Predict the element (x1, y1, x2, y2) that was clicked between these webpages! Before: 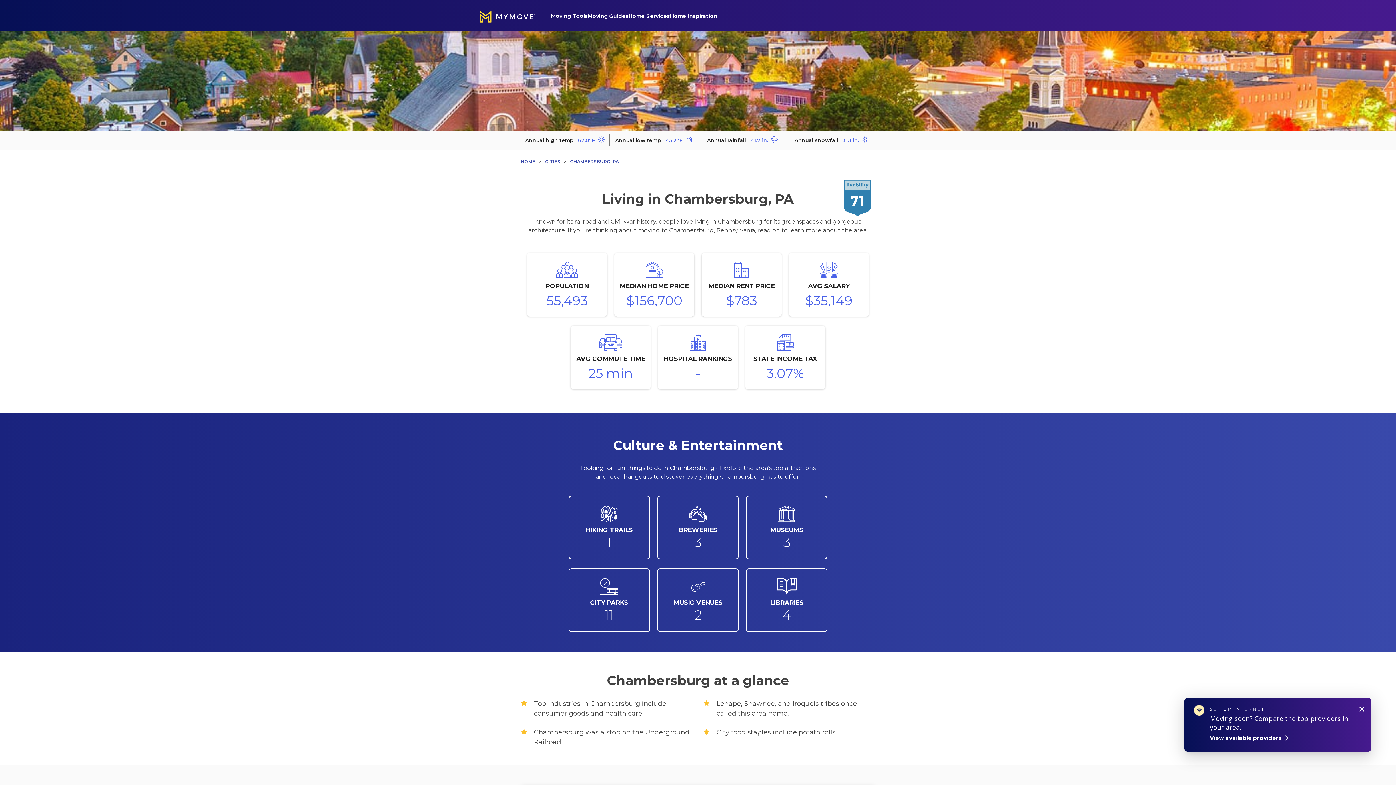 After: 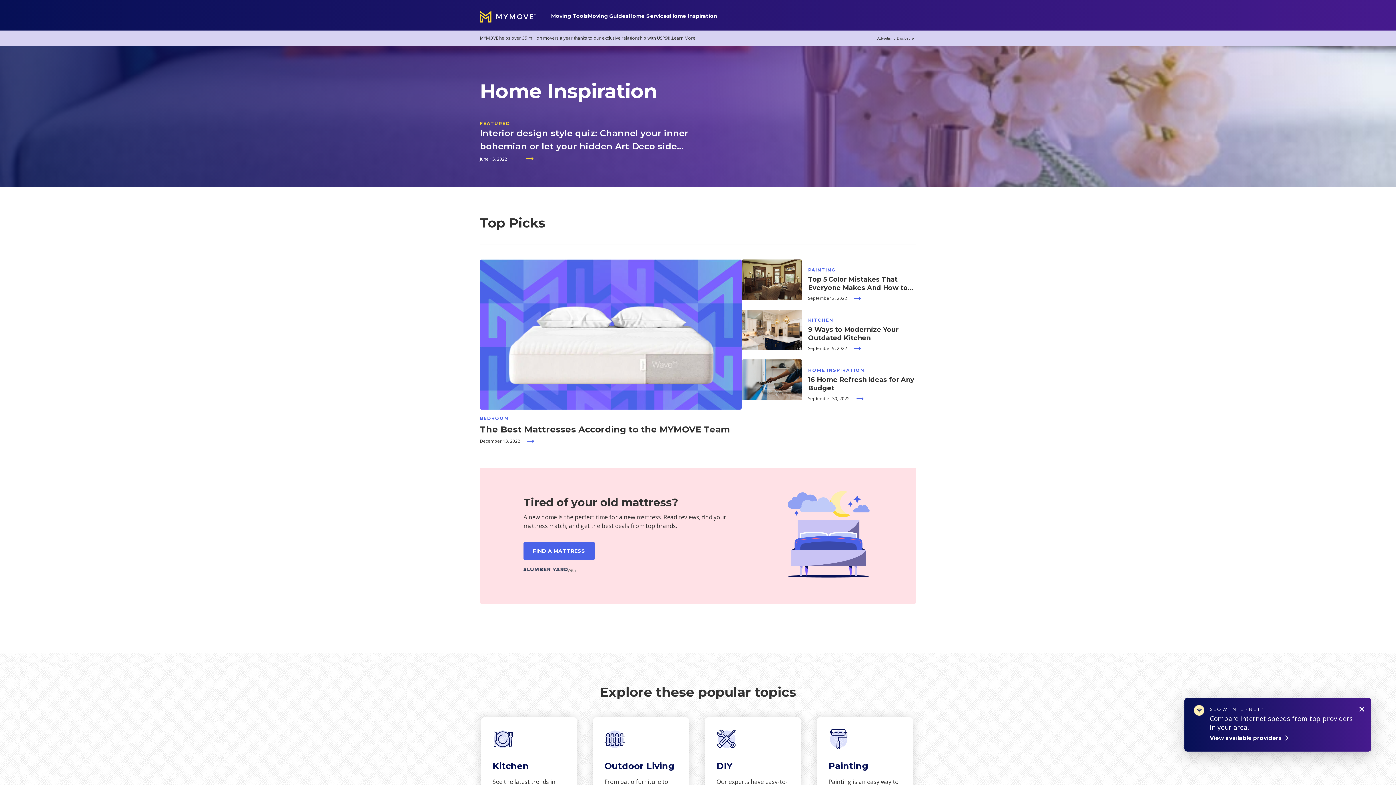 Action: bbox: (670, 3, 717, 27) label: Home Inspiration